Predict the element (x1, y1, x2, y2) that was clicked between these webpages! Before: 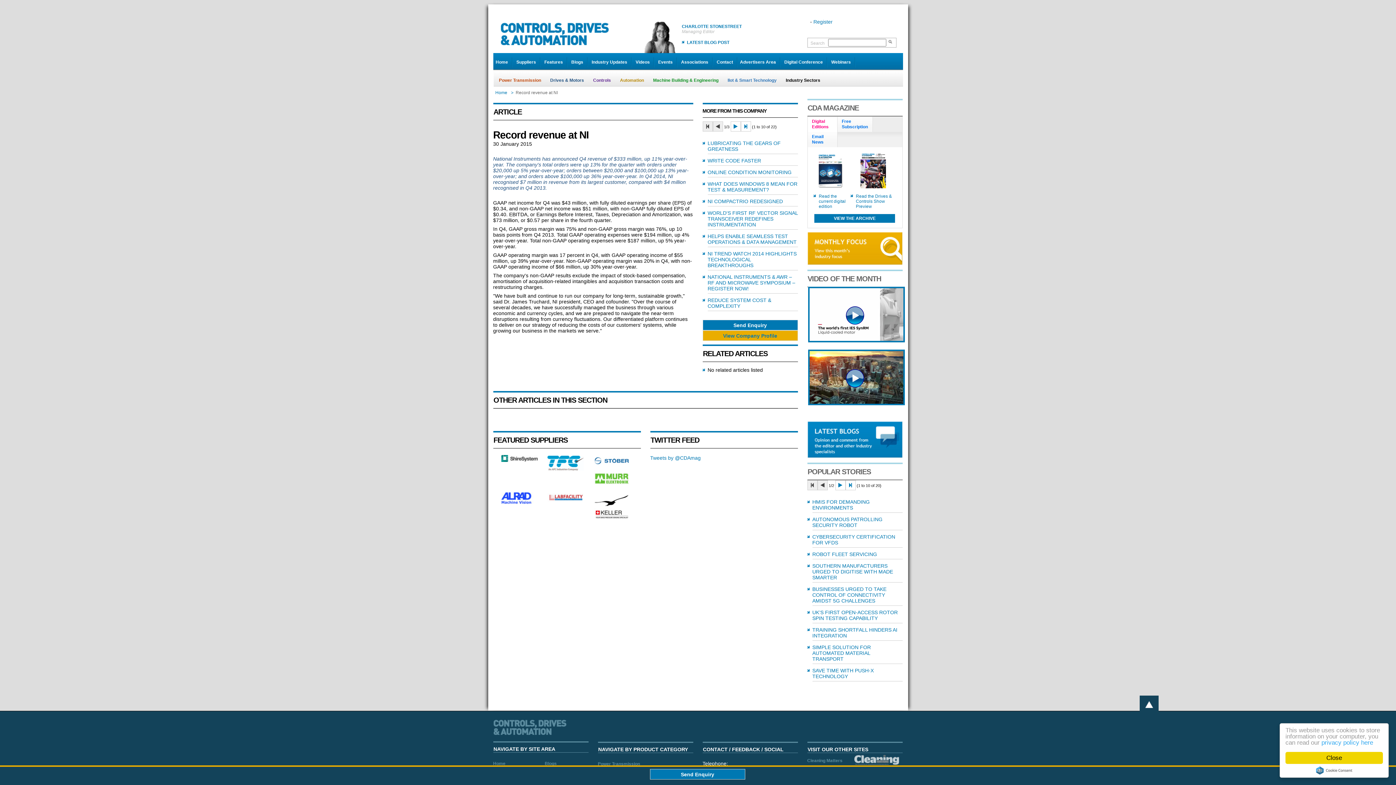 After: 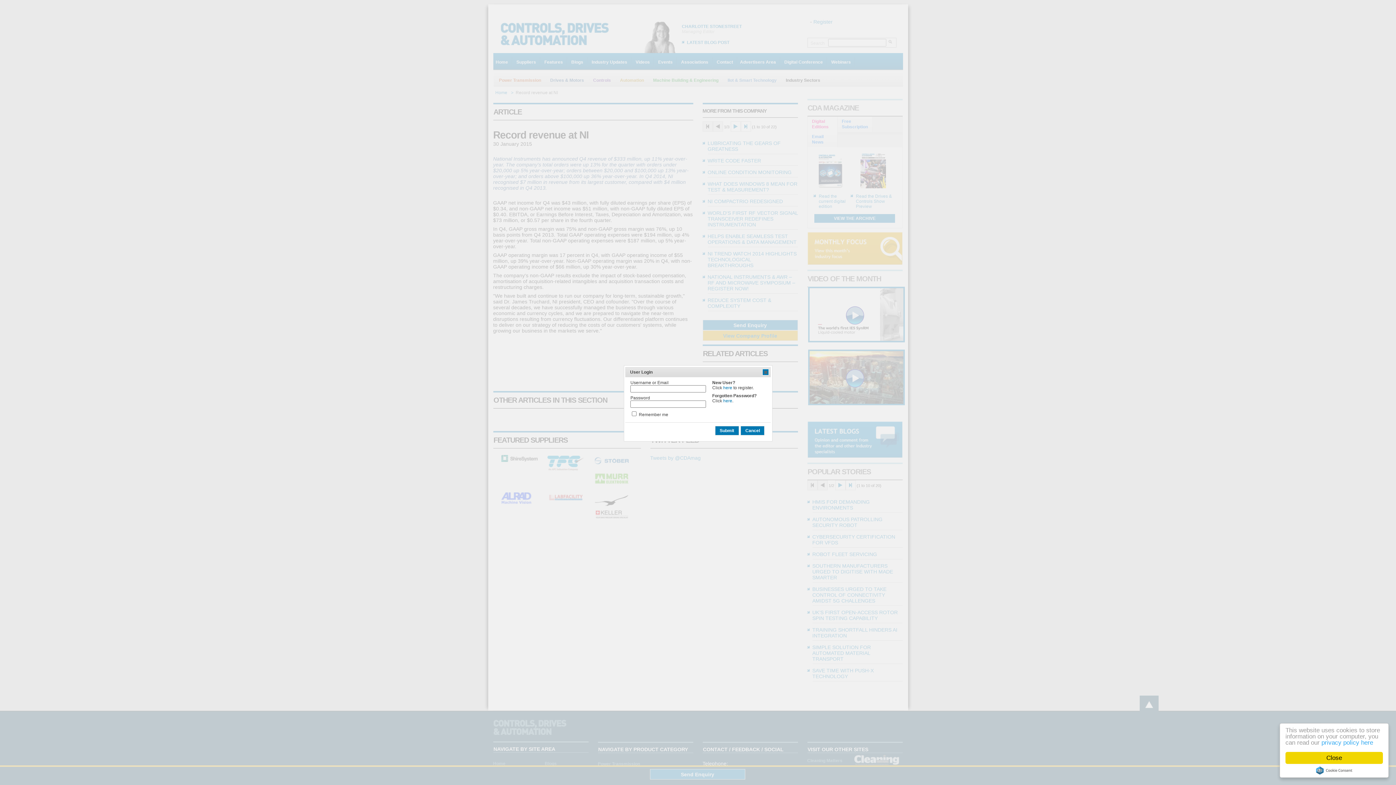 Action: bbox: (702, 320, 798, 330) label: Send Enquiry